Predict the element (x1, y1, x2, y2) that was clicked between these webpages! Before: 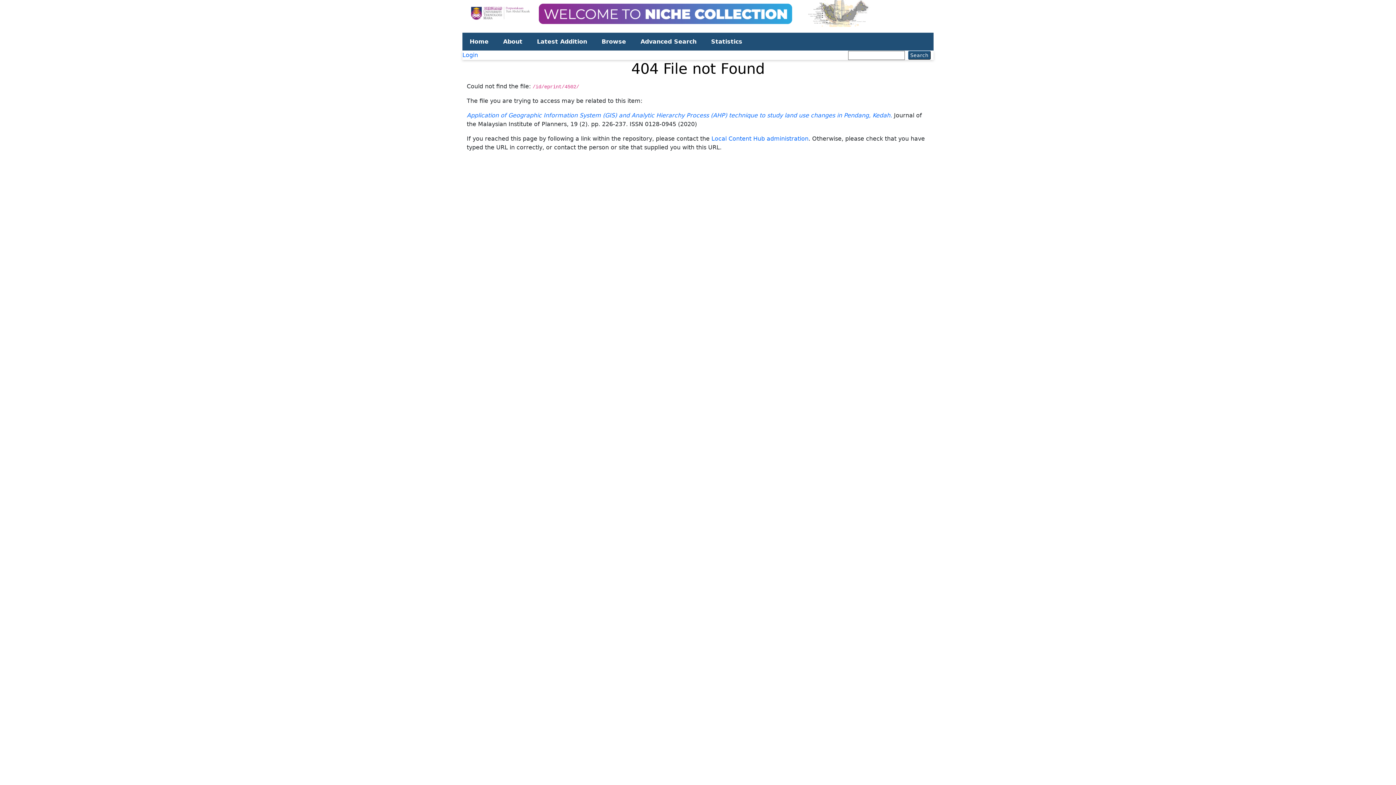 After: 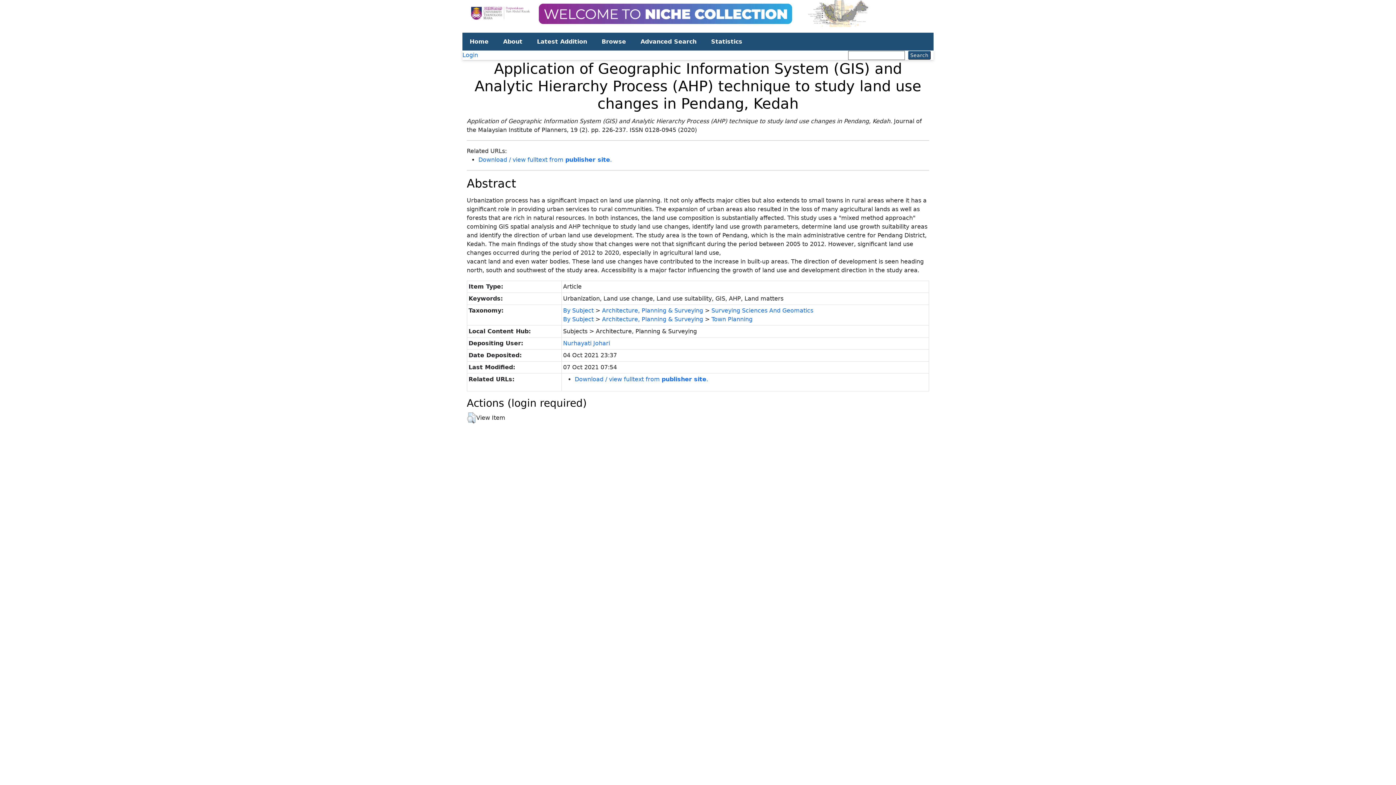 Action: bbox: (466, 112, 892, 118) label: Application of Geographic Information System (GIS) and Analytic Hierarchy Process (AHP) technique to study land use changes in Pendang, Kedah.